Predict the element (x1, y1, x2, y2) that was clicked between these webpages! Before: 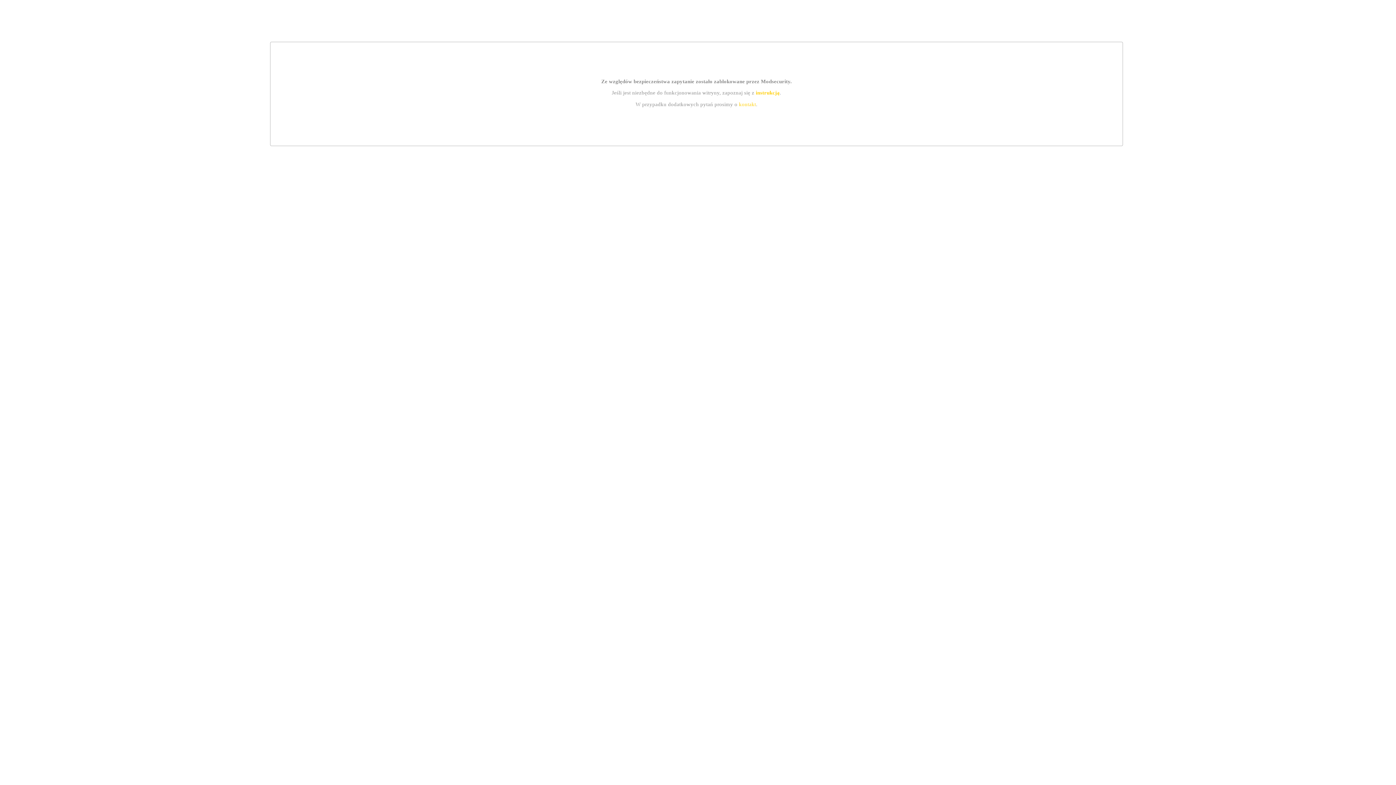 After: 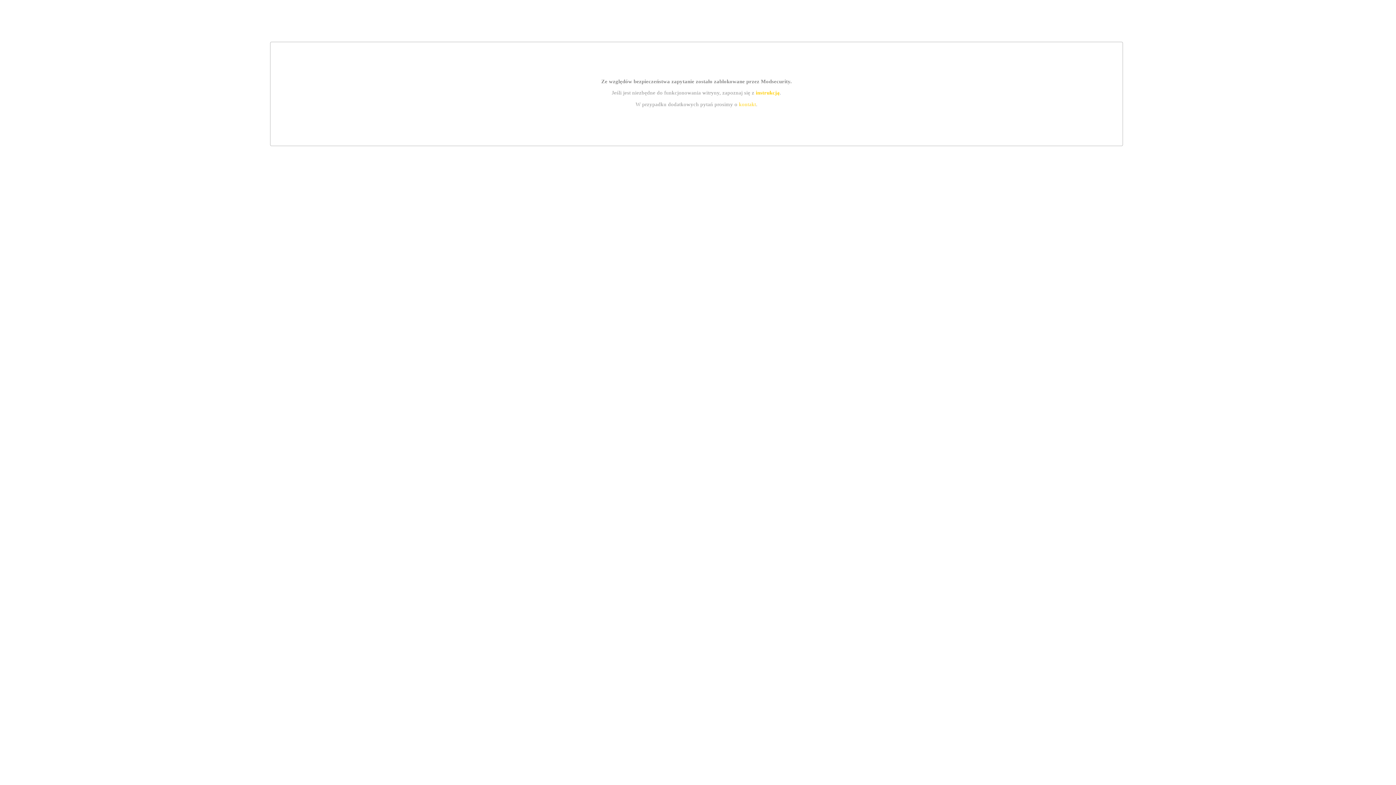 Action: label: kontakt bbox: (739, 101, 756, 107)